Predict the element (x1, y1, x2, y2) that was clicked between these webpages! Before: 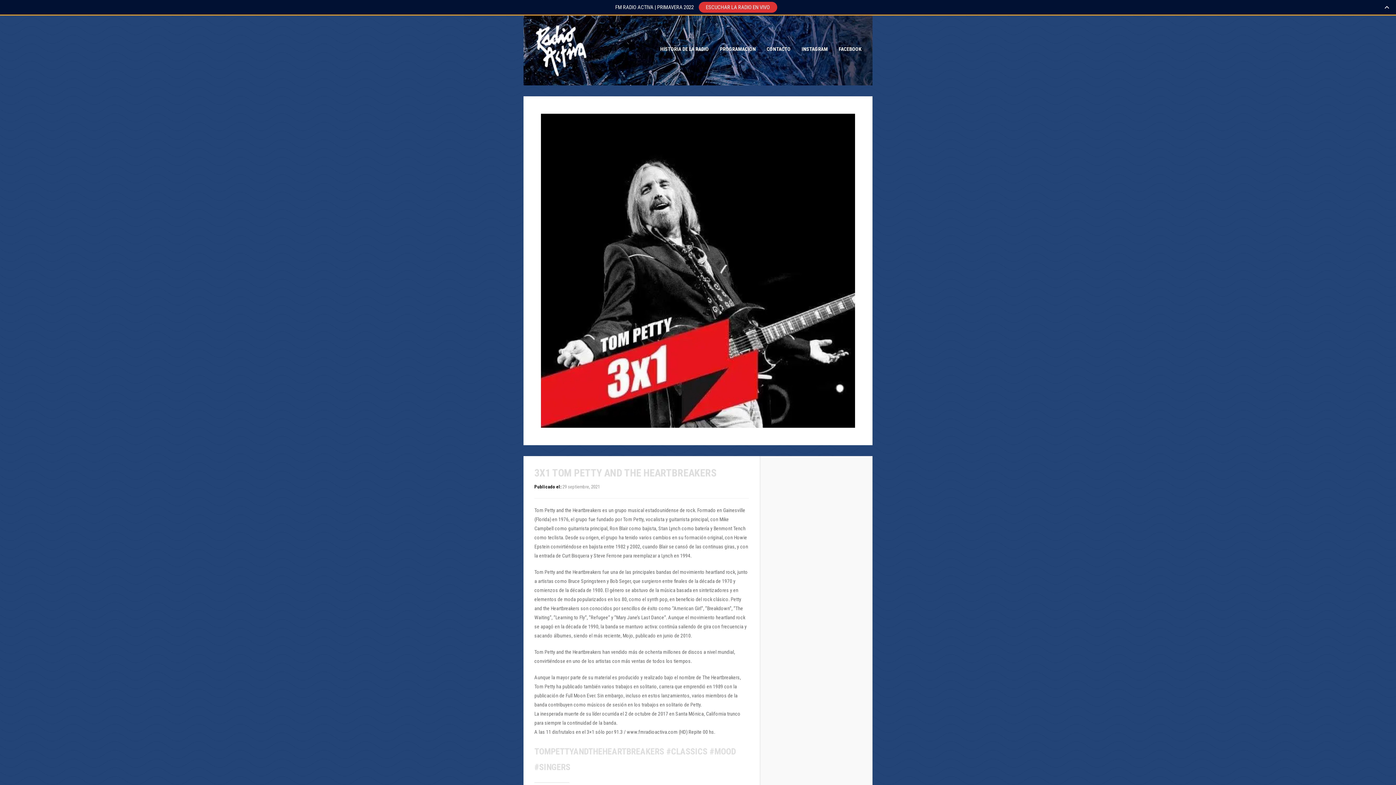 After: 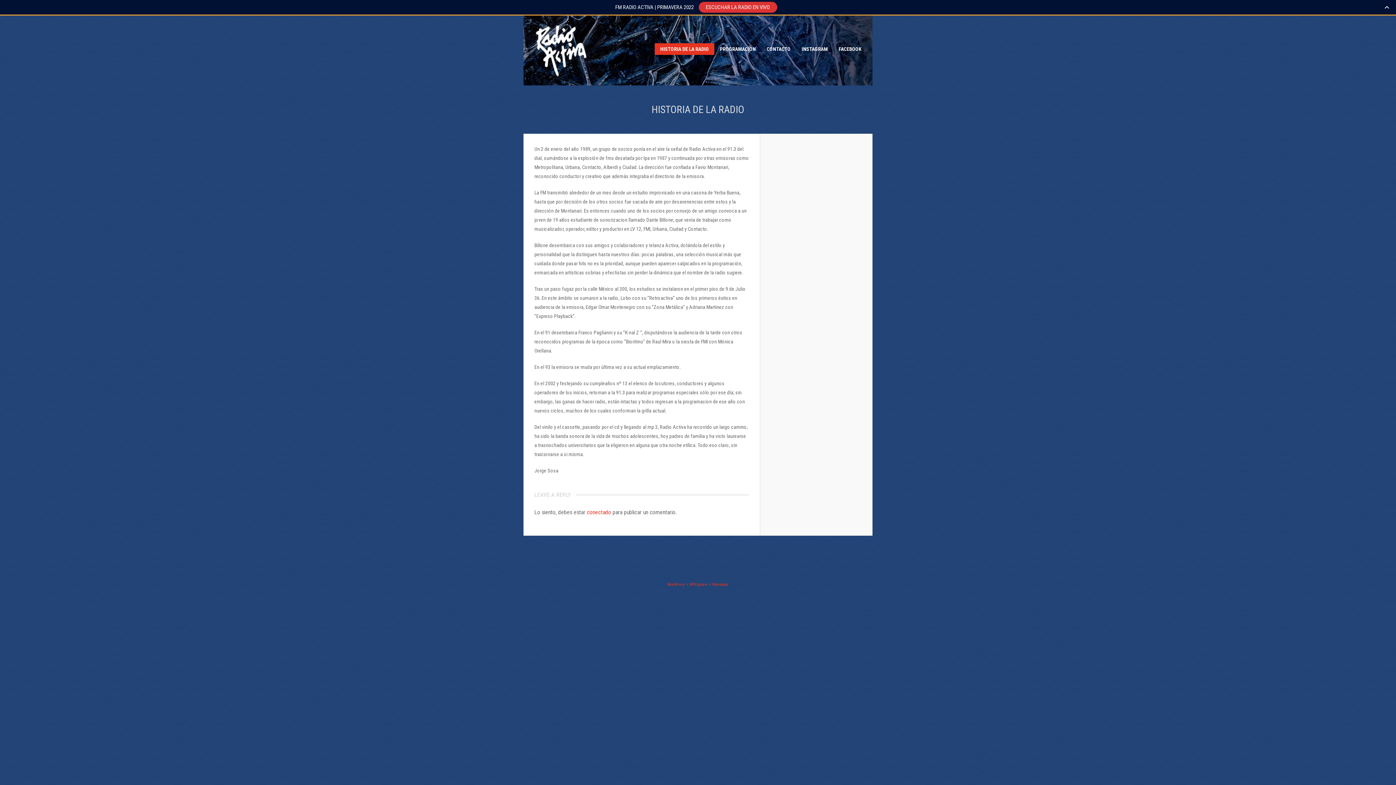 Action: label: HISTORIA DE LA RADIO bbox: (654, 43, 714, 54)